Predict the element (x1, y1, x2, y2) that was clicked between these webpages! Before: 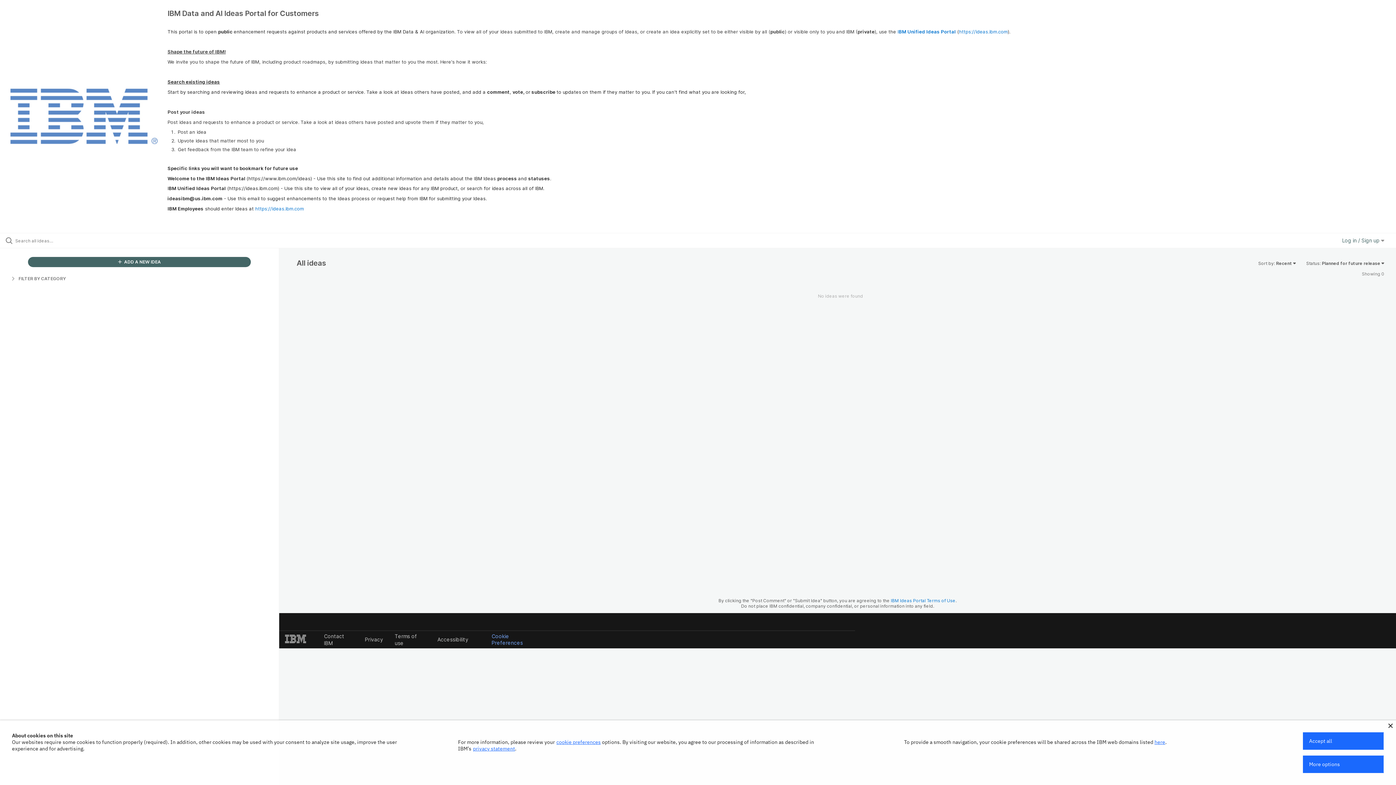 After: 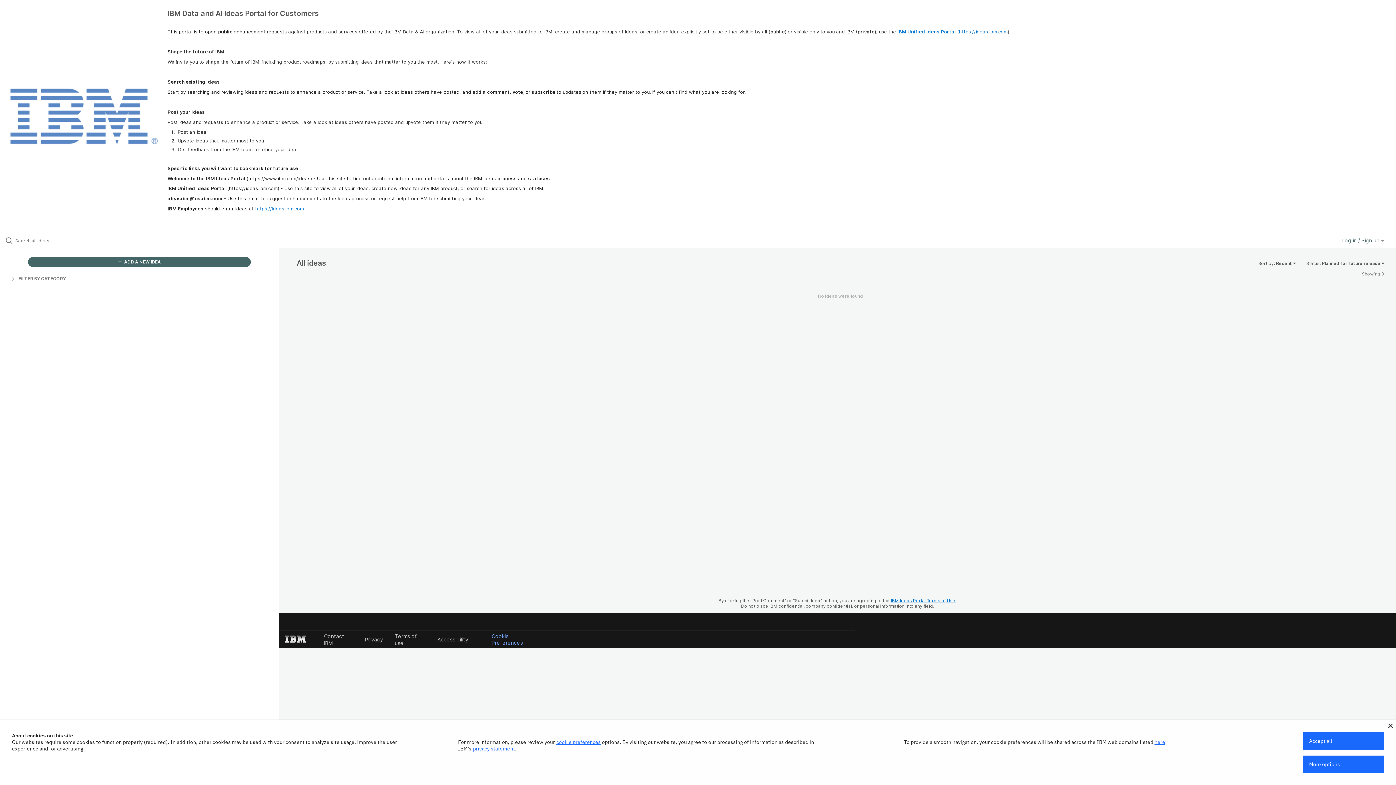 Action: bbox: (891, 598, 955, 603) label: IBM Ideas Portal Terms of Use